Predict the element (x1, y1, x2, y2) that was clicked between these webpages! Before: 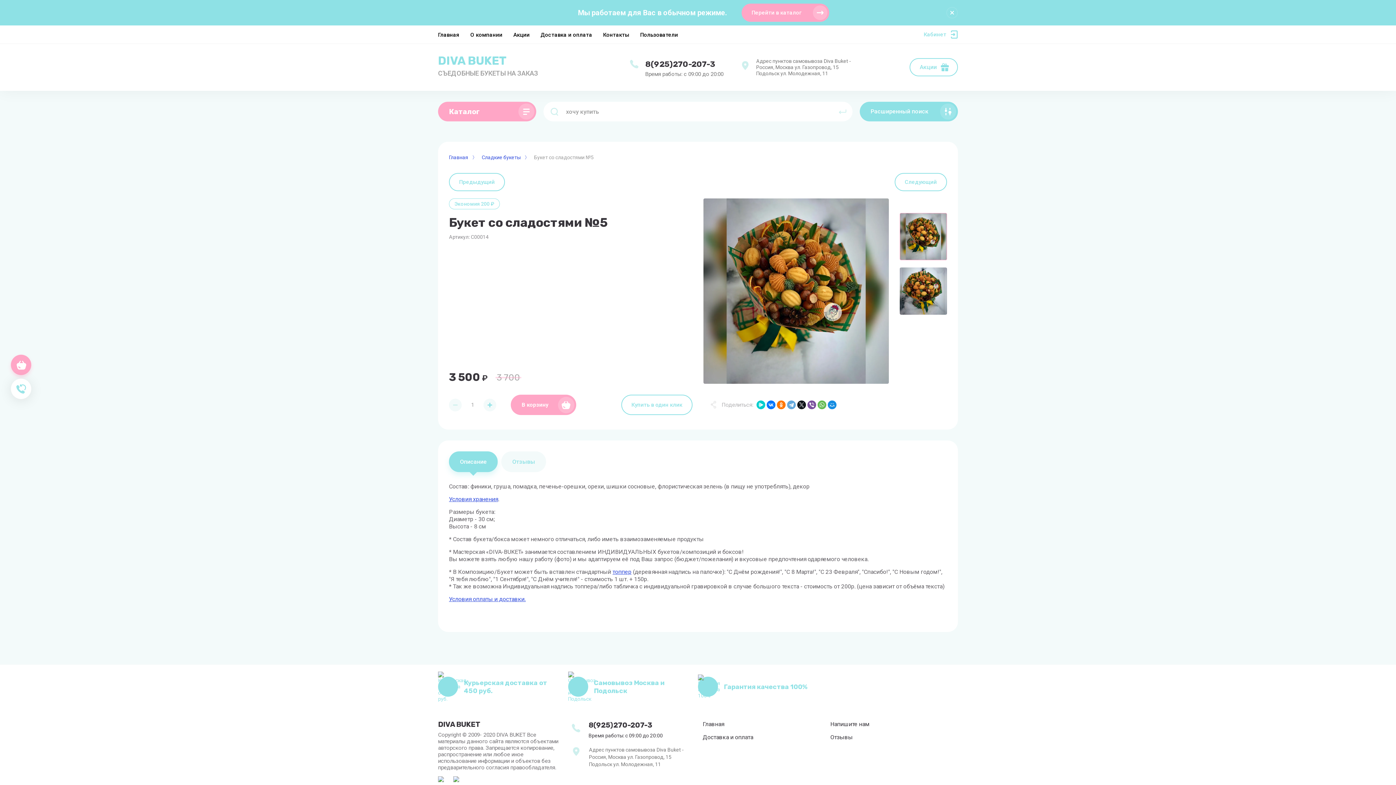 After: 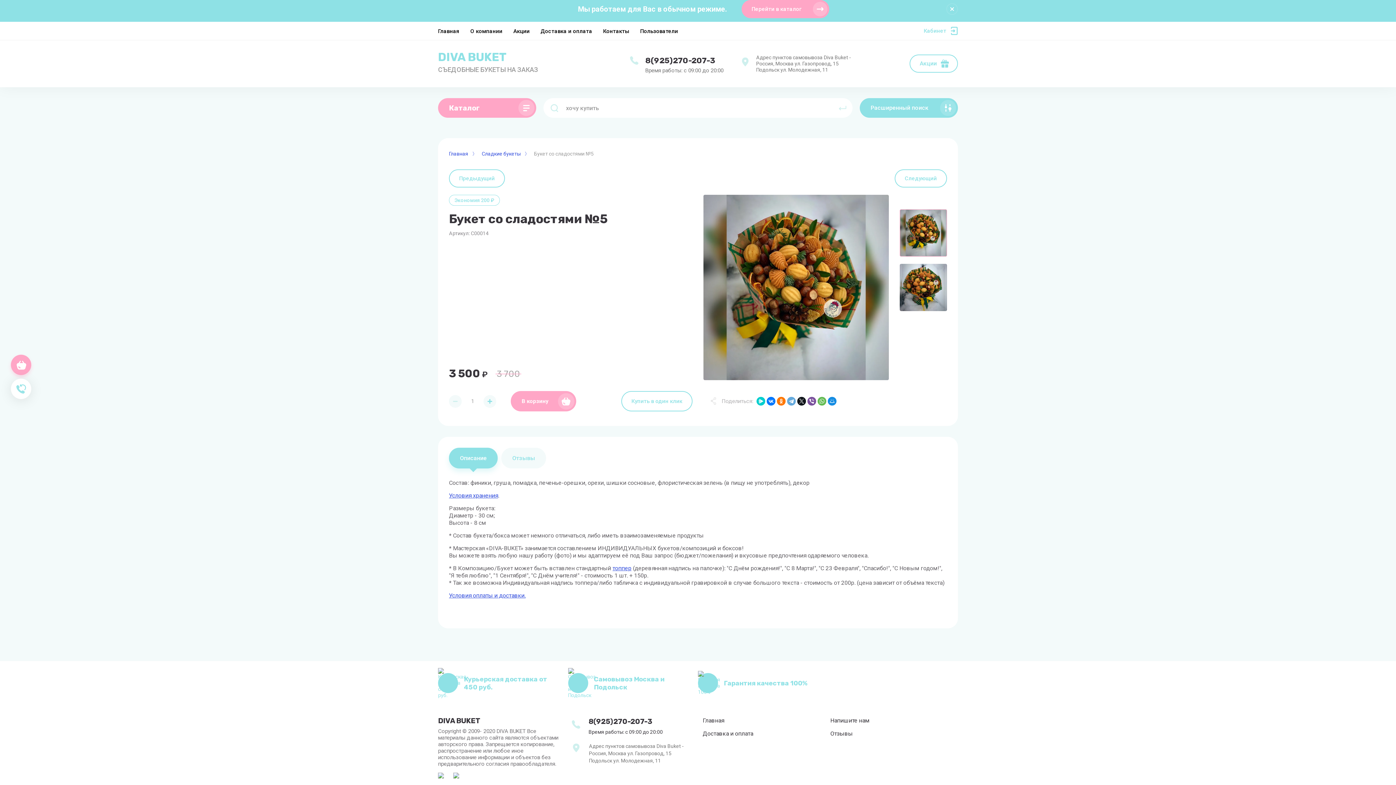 Action: bbox: (453, 776, 465, 789)